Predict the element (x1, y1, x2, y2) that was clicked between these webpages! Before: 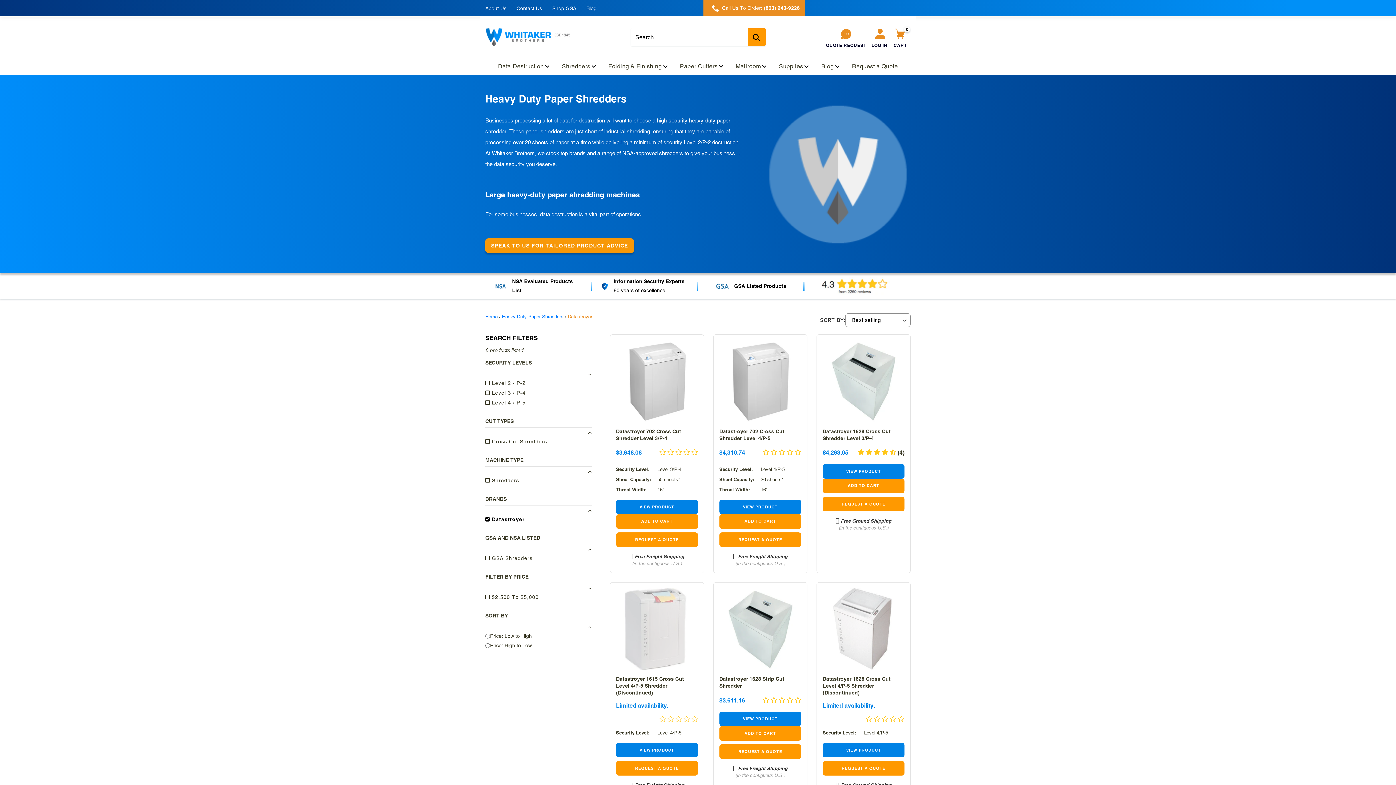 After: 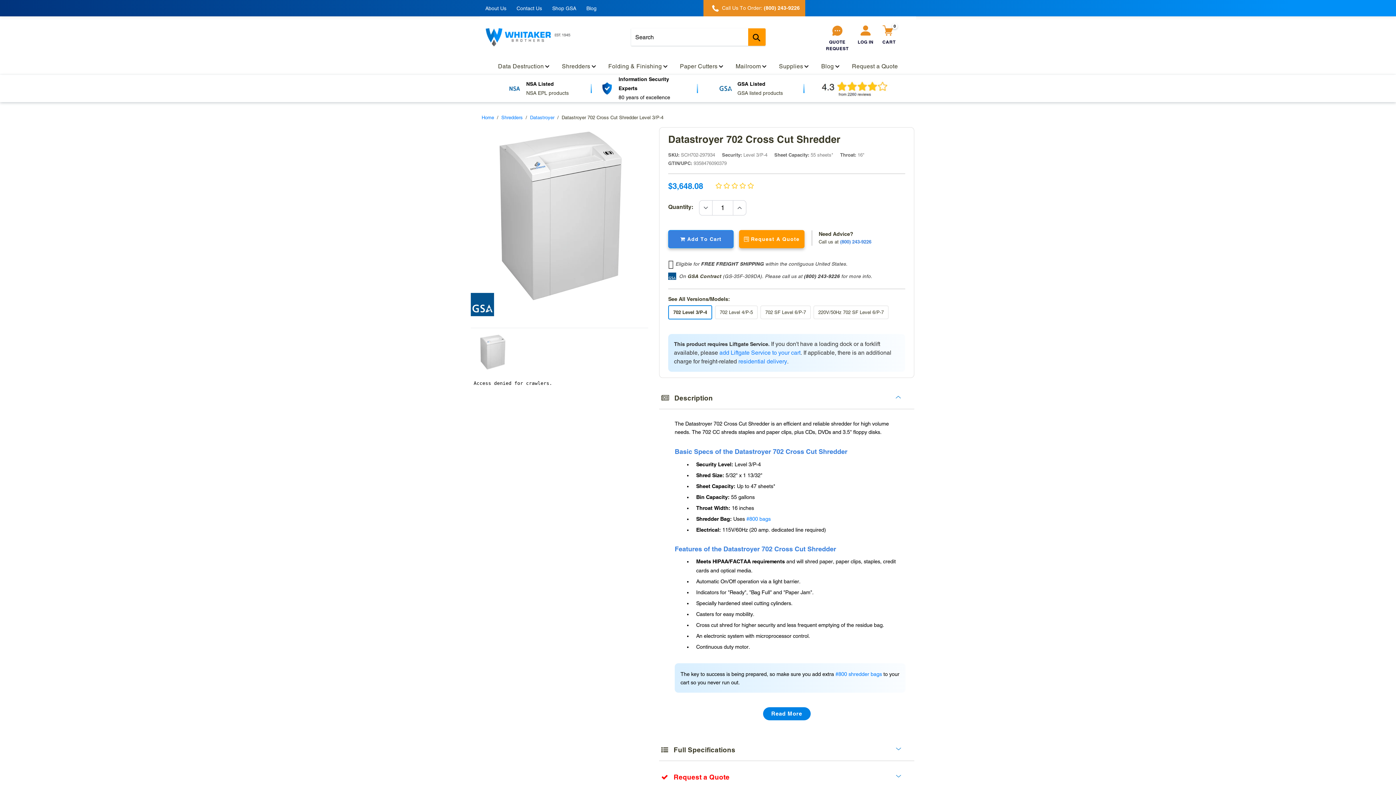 Action: bbox: (616, 340, 698, 422)